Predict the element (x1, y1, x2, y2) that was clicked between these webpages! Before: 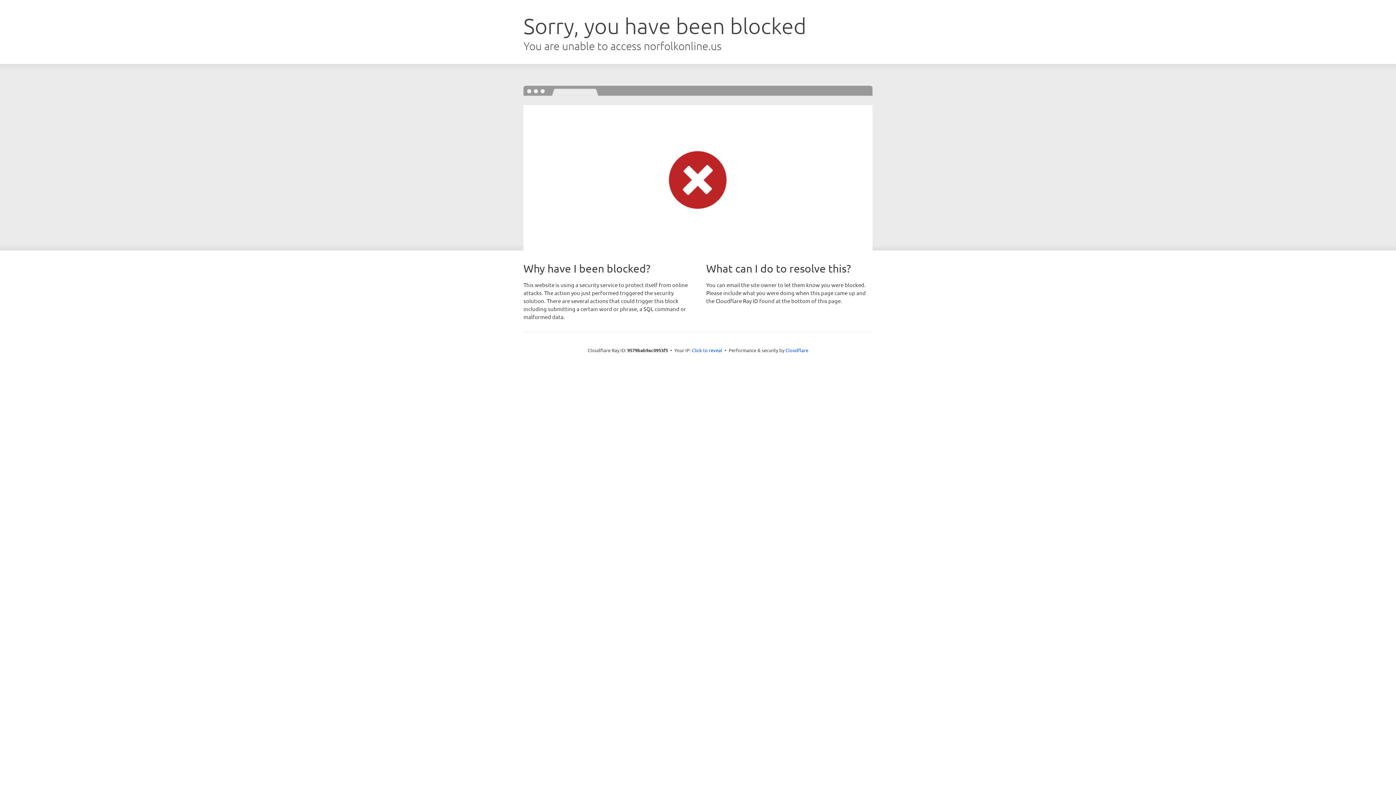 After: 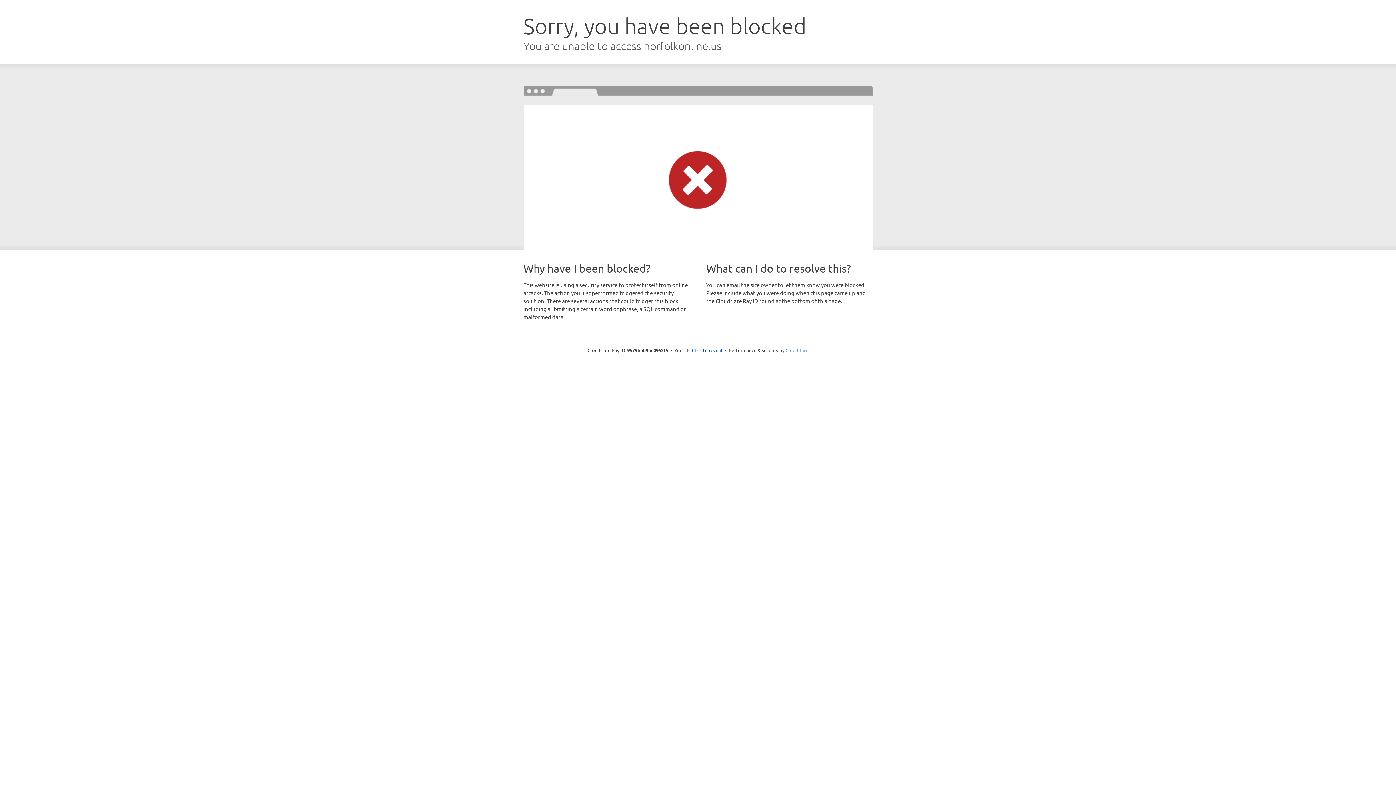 Action: label: Cloudflare bbox: (785, 347, 808, 353)